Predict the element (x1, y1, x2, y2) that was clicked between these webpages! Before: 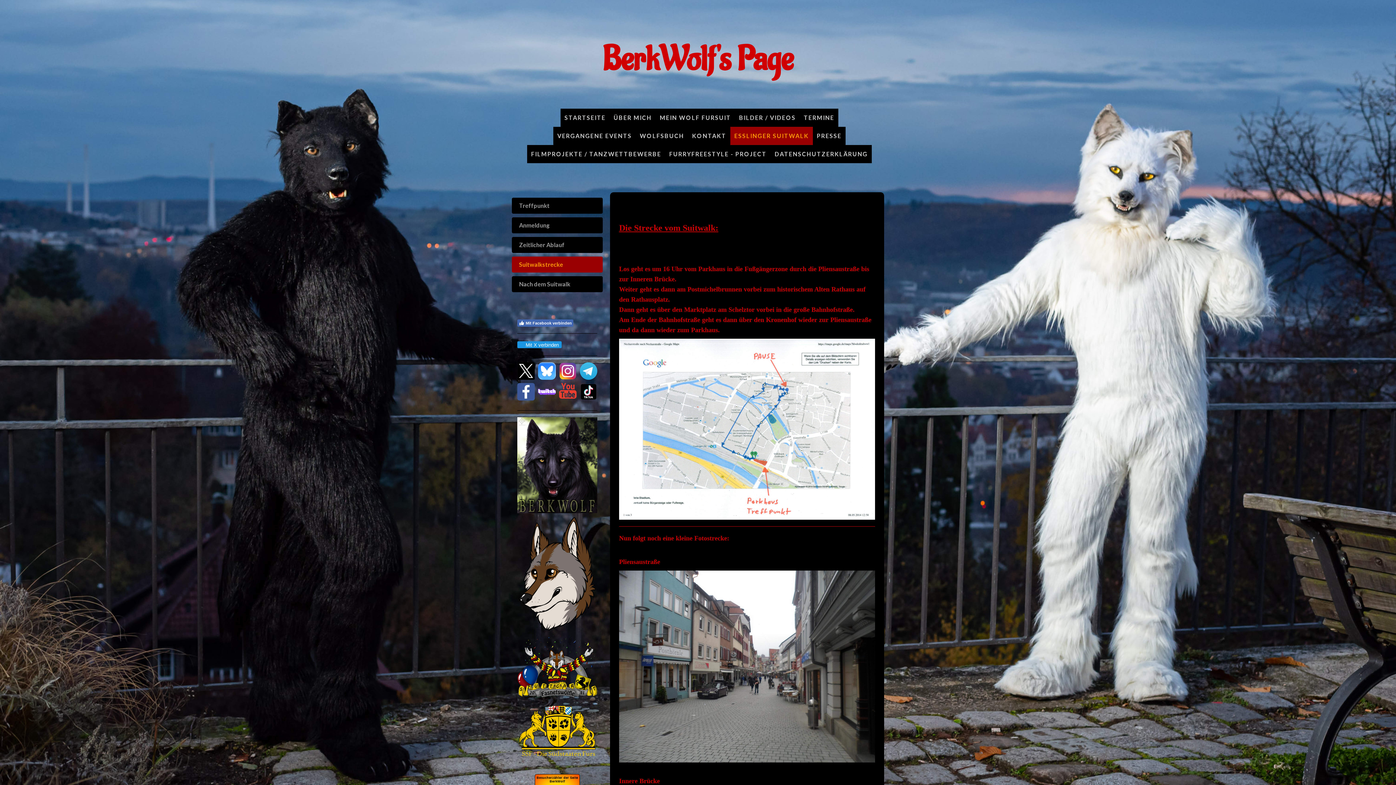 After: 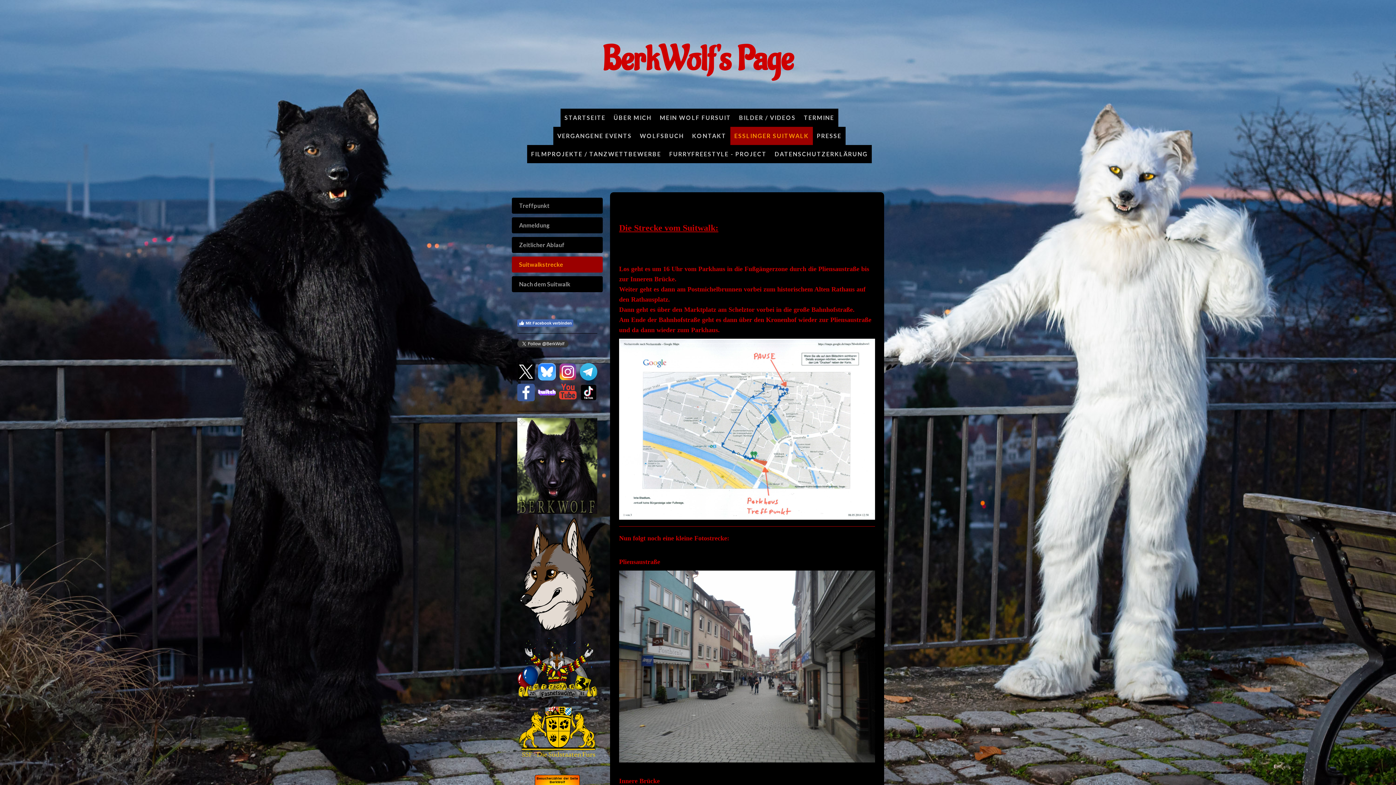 Action: bbox: (517, 341, 561, 348) label: Mit X verbinden